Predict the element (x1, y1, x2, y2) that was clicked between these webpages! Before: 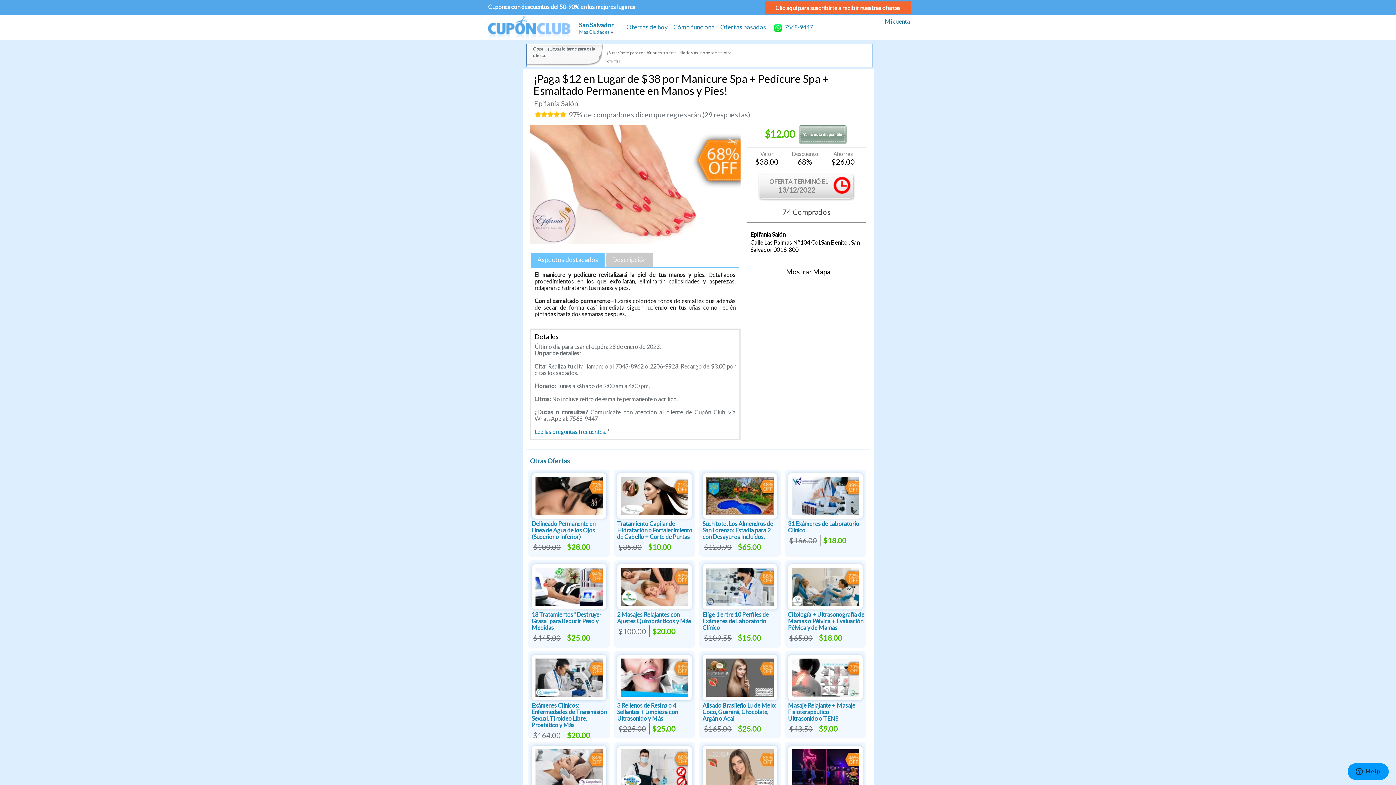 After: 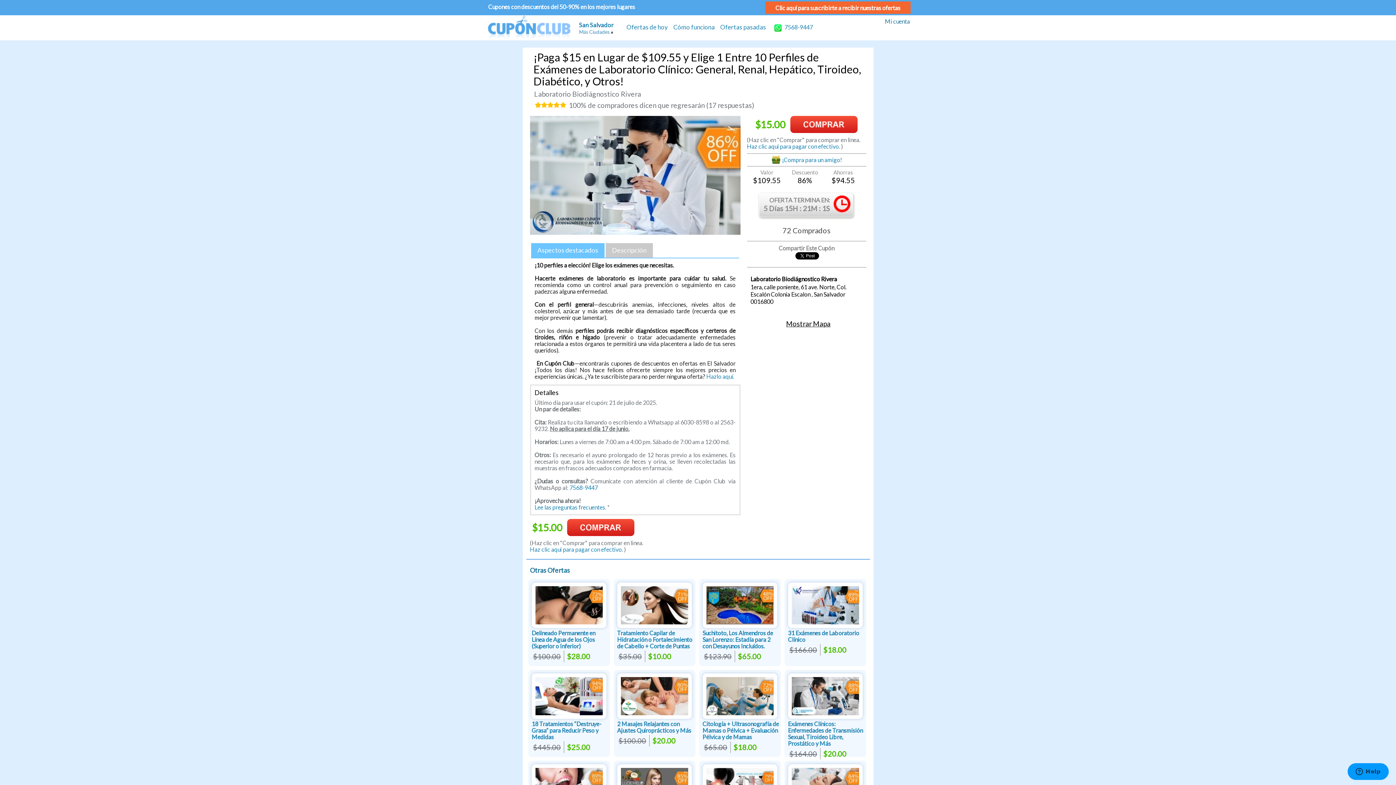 Action: bbox: (702, 611, 768, 631) label: Elige 1 entre 10 Perfiles de Exámenes de Laboratorio Clínico